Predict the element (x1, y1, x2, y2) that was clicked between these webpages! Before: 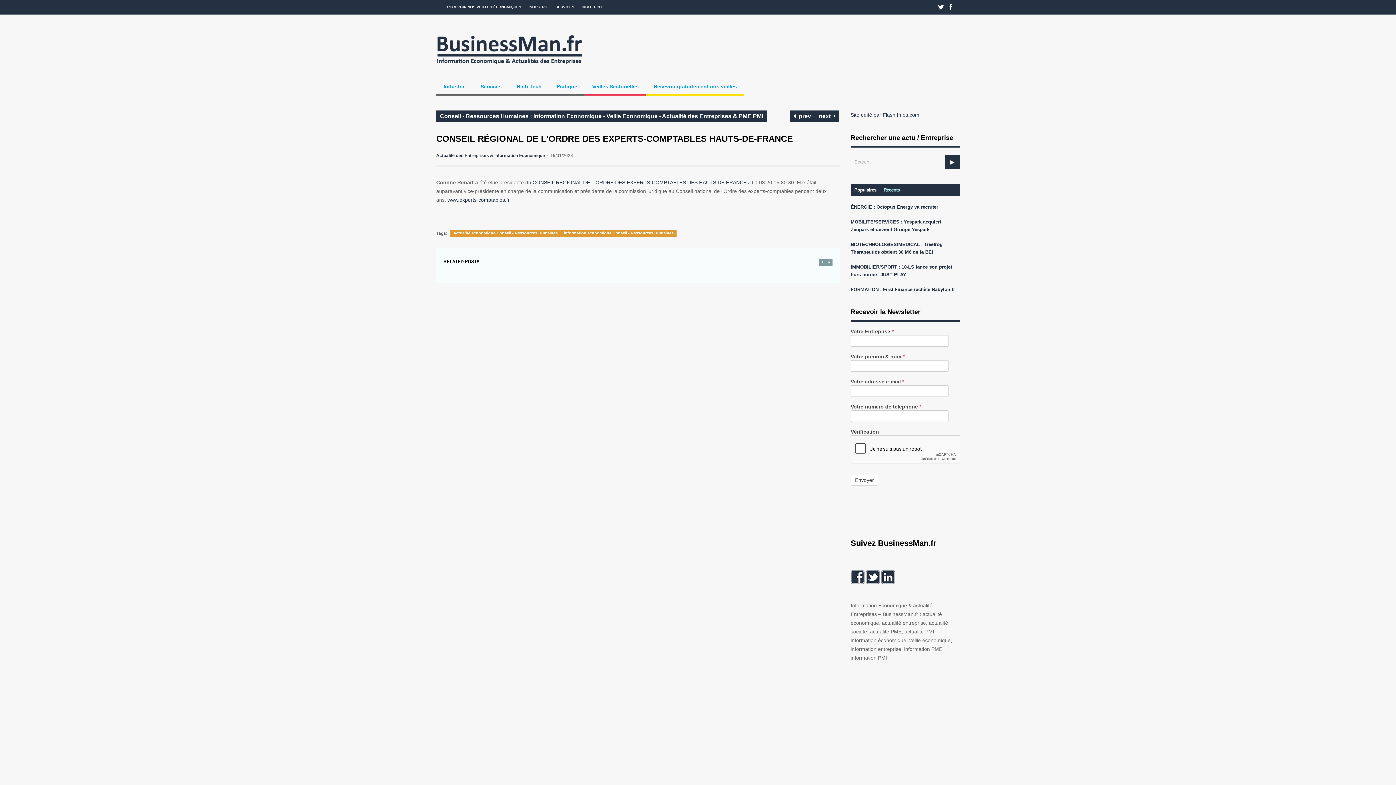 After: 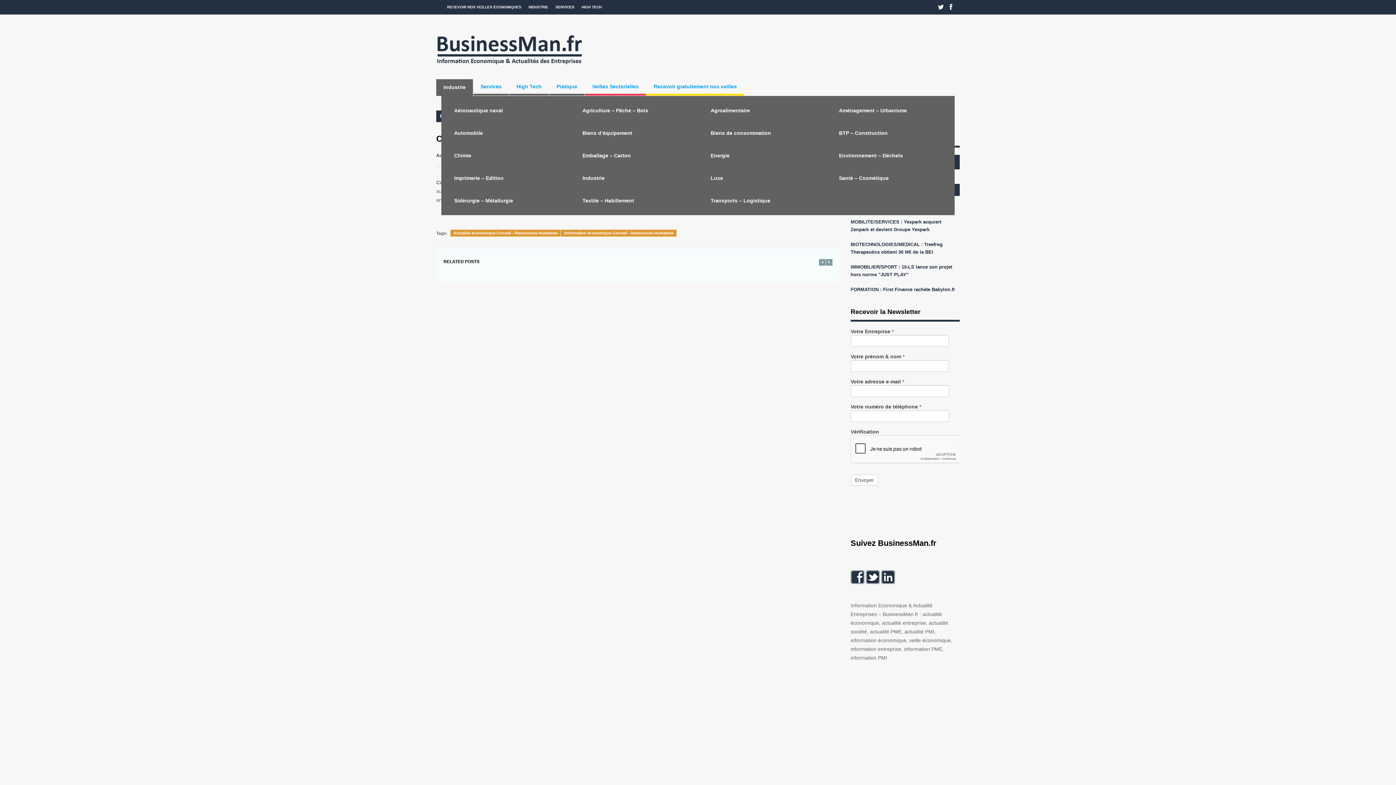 Action: label: Industrie bbox: (436, 79, 473, 95)